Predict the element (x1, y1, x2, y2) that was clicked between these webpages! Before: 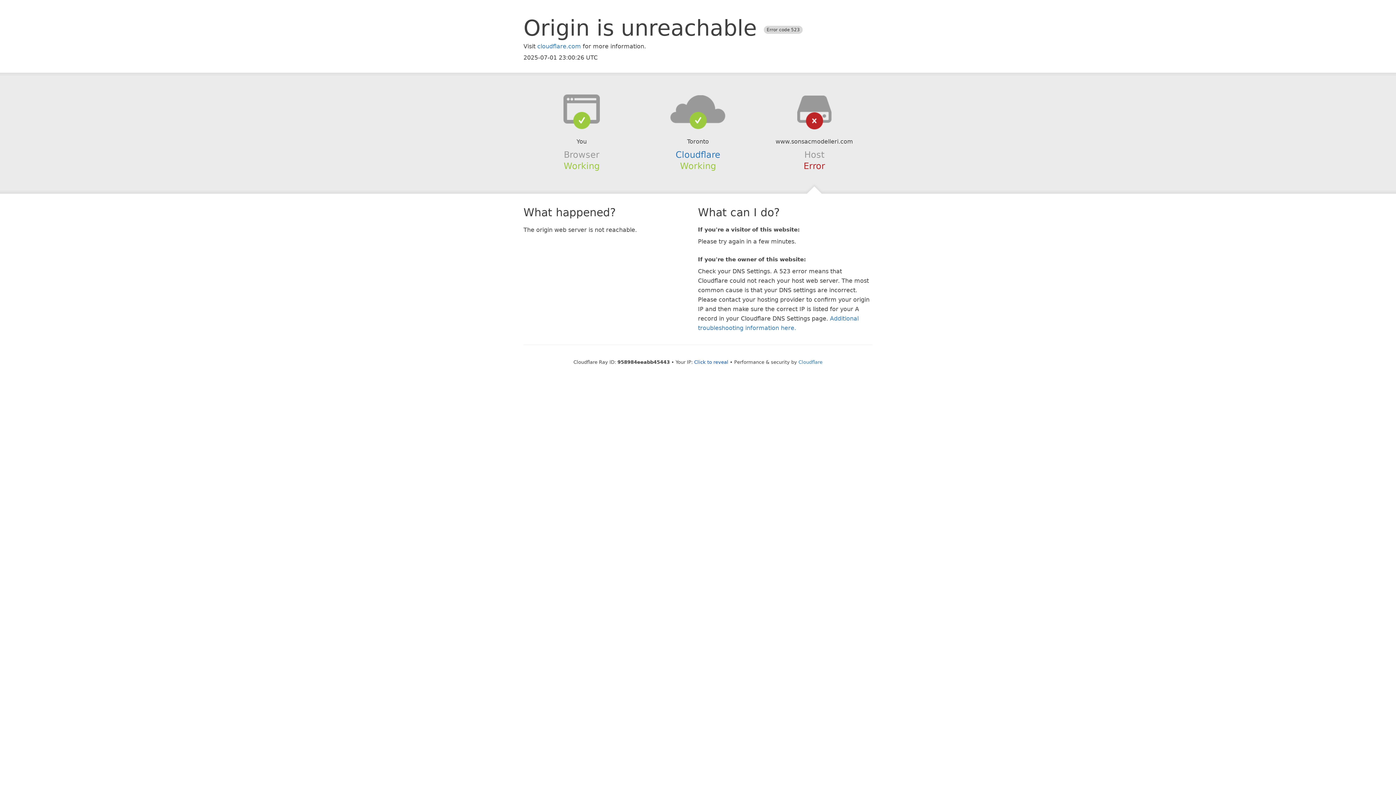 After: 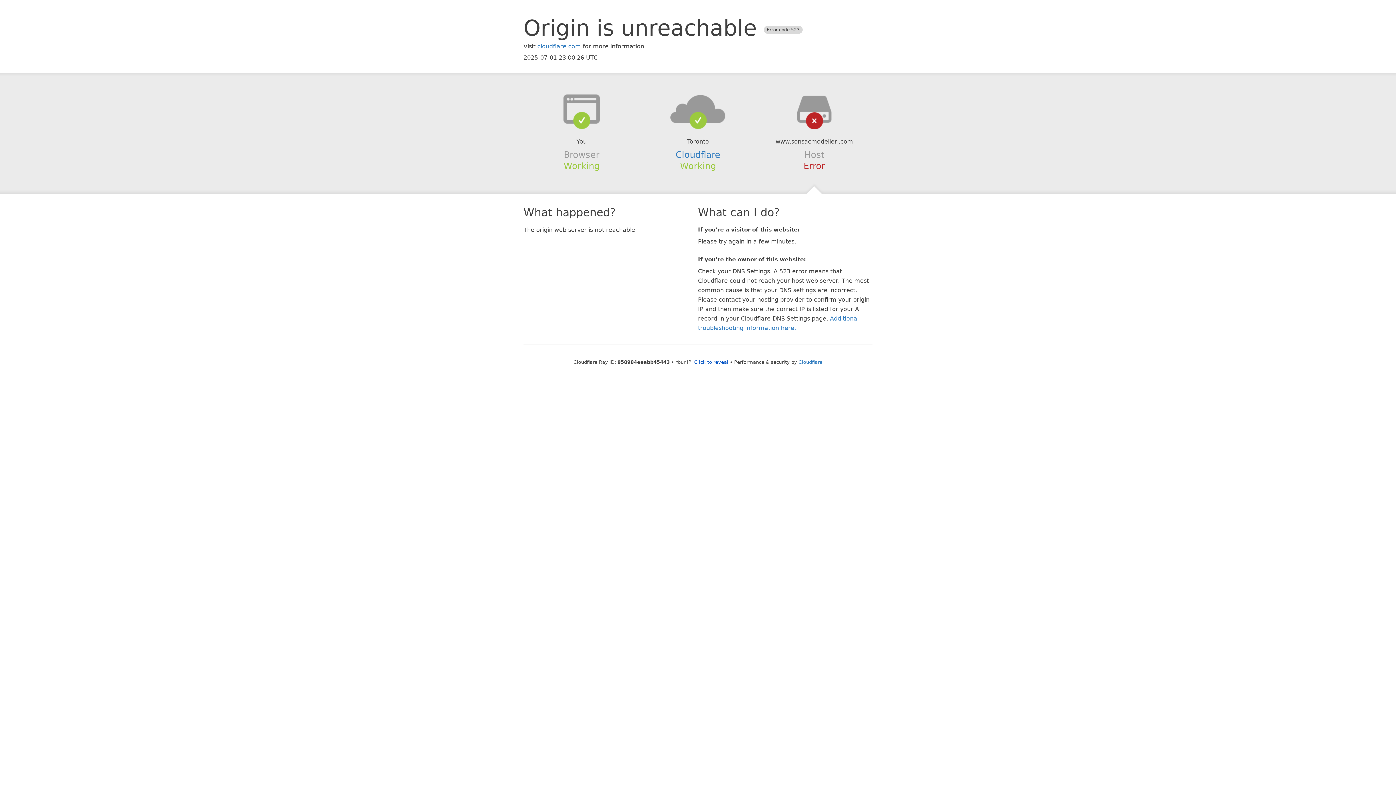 Action: bbox: (639, 94, 756, 123)